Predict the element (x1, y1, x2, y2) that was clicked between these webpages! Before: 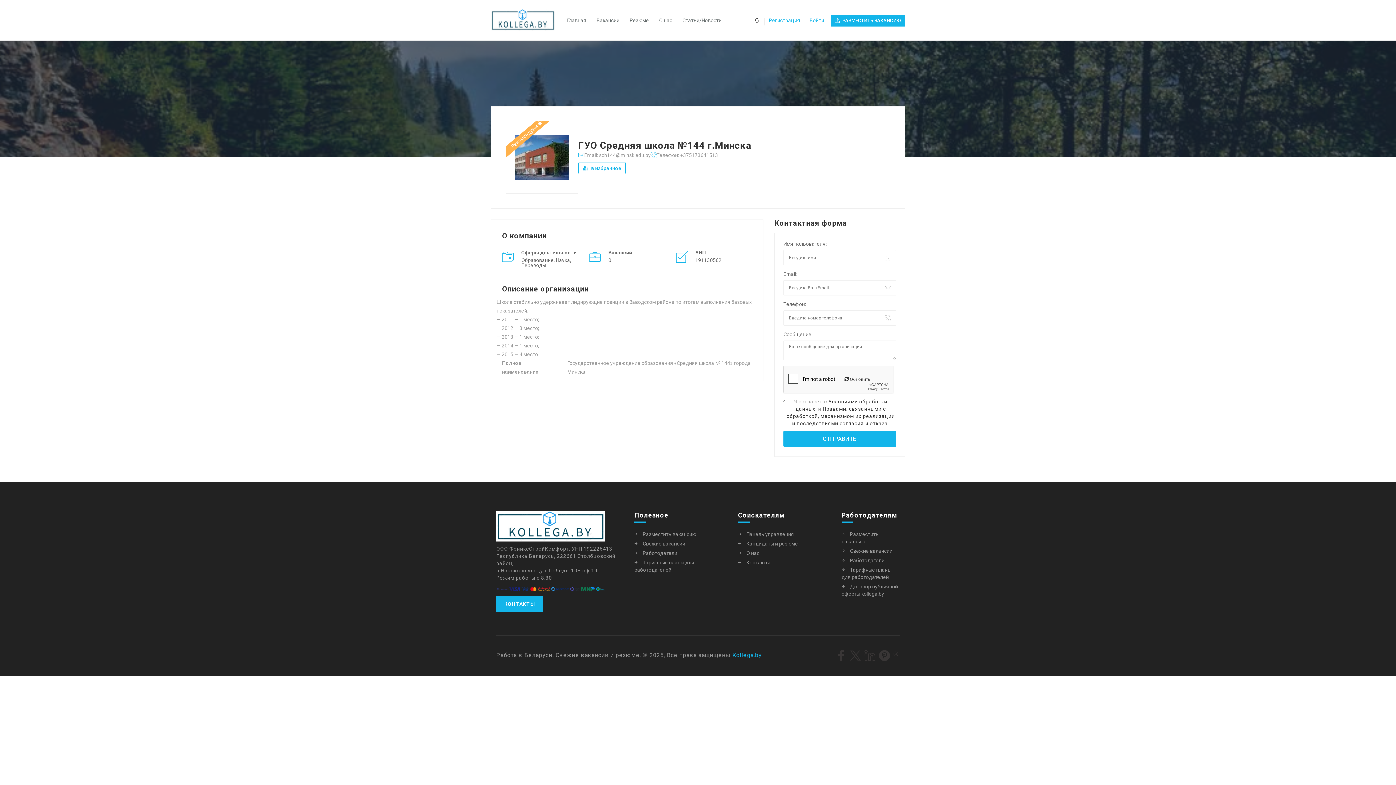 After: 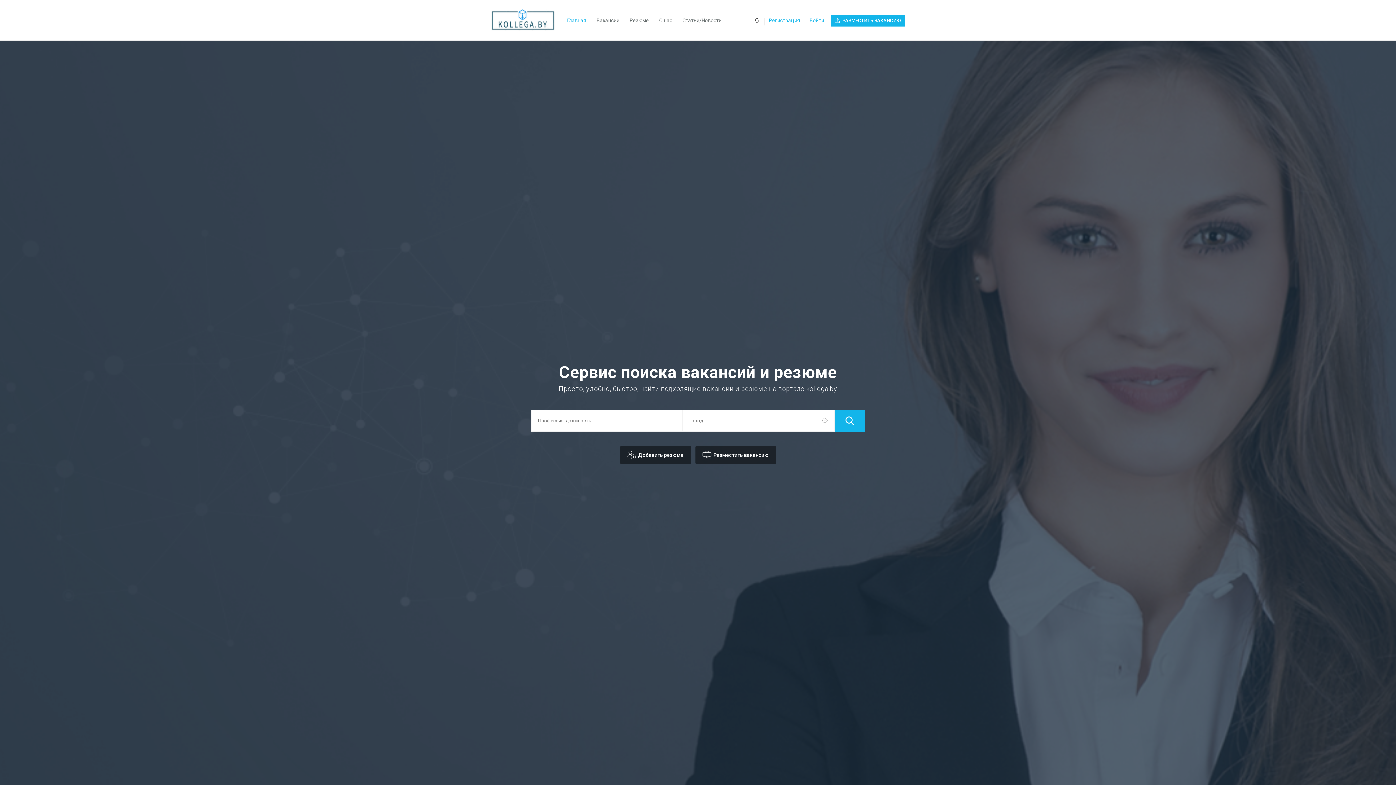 Action: bbox: (490, 9, 562, 31)